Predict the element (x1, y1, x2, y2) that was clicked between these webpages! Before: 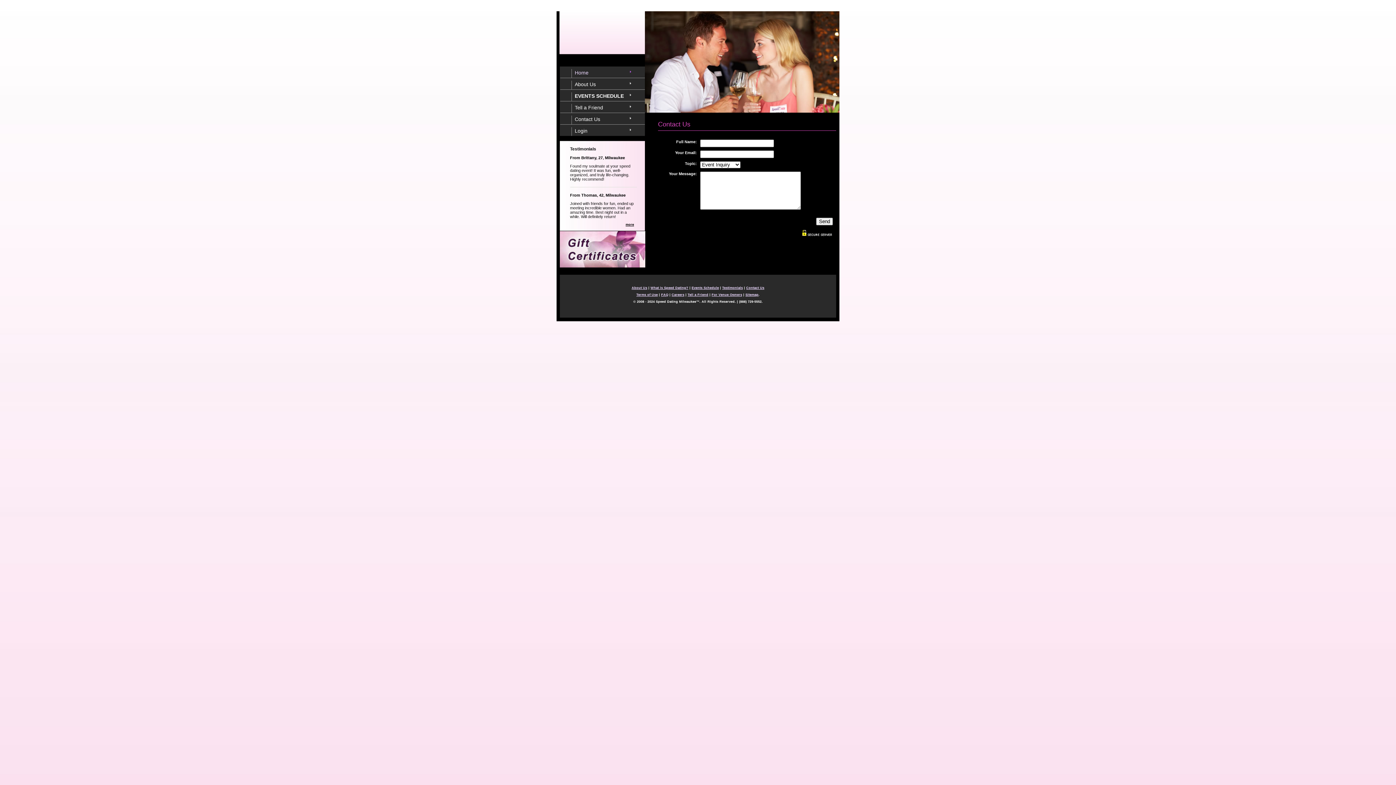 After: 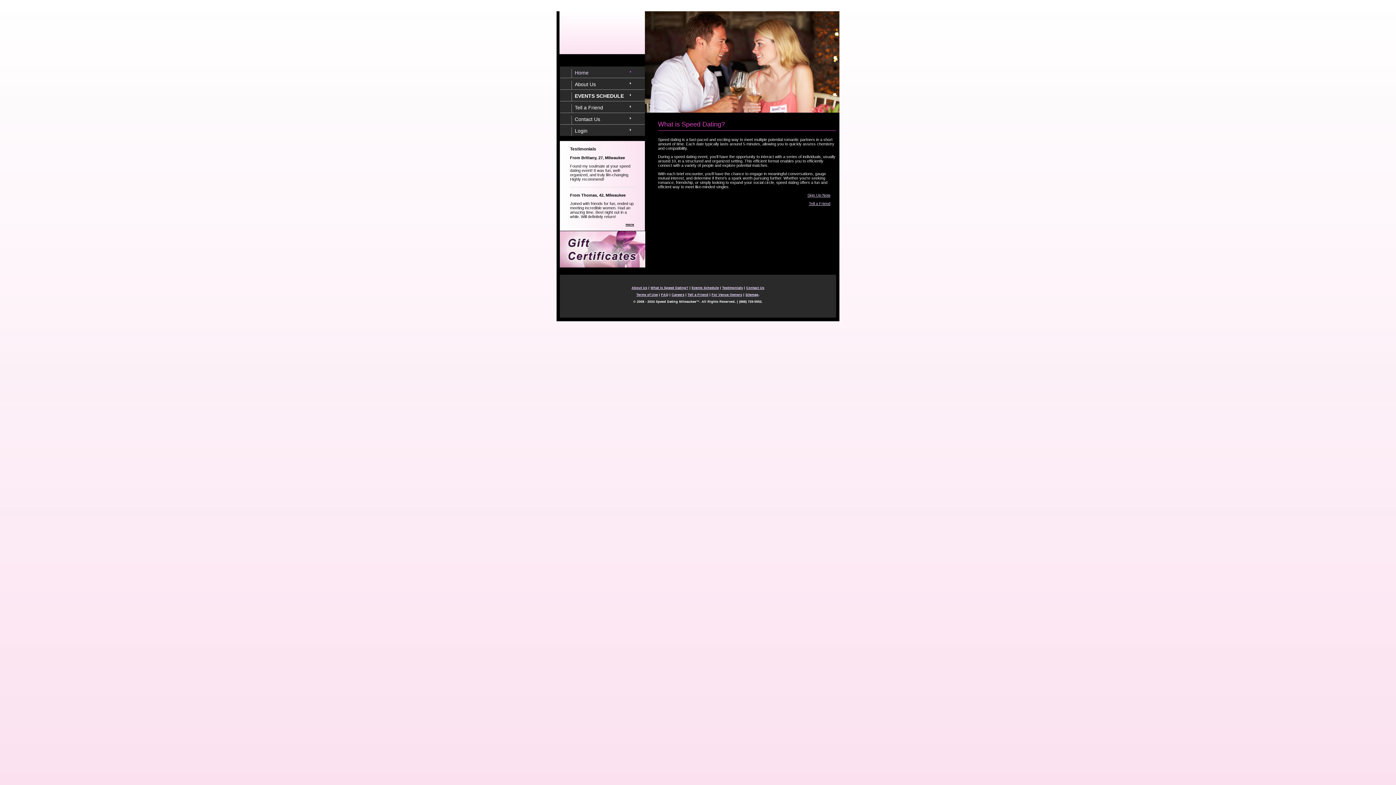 Action: bbox: (650, 286, 688, 289) label: What is Speed Dating?